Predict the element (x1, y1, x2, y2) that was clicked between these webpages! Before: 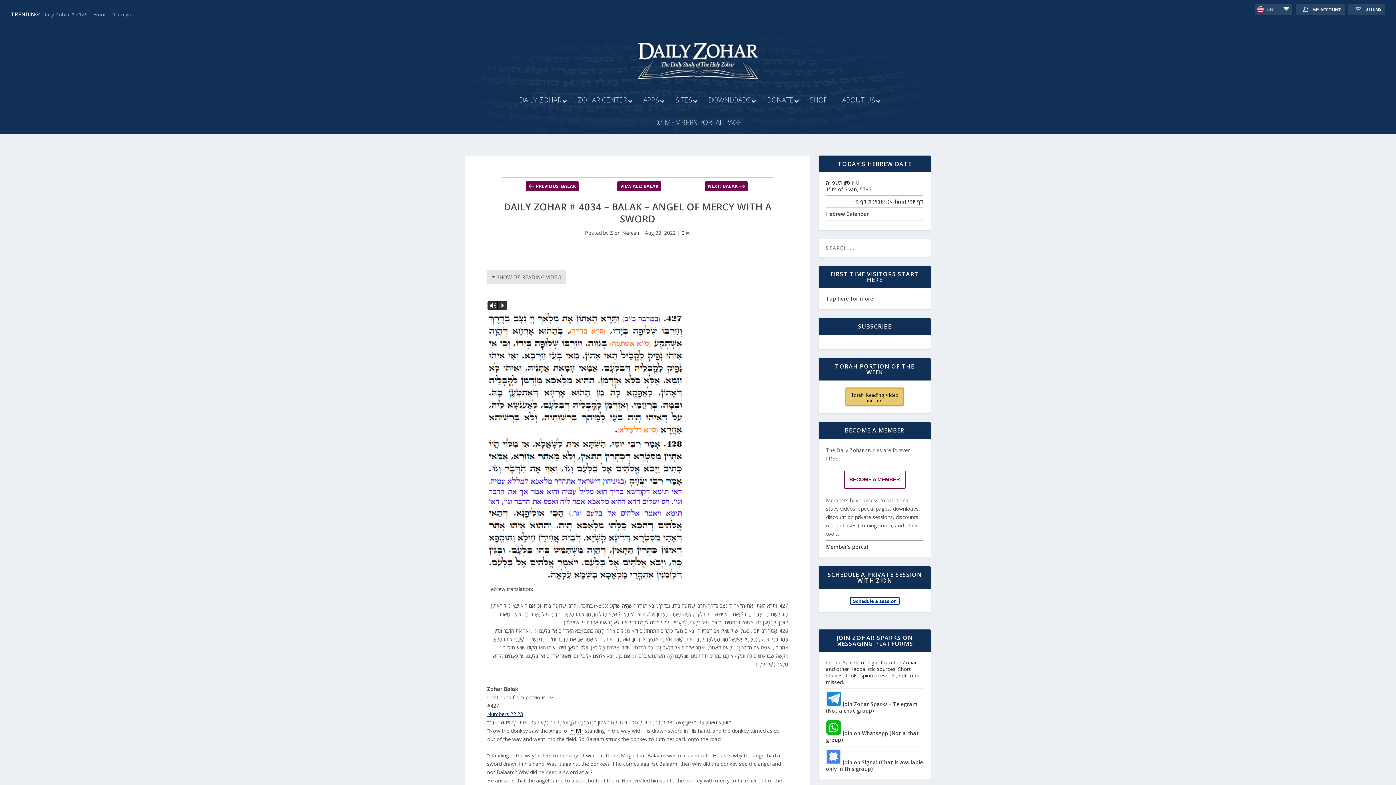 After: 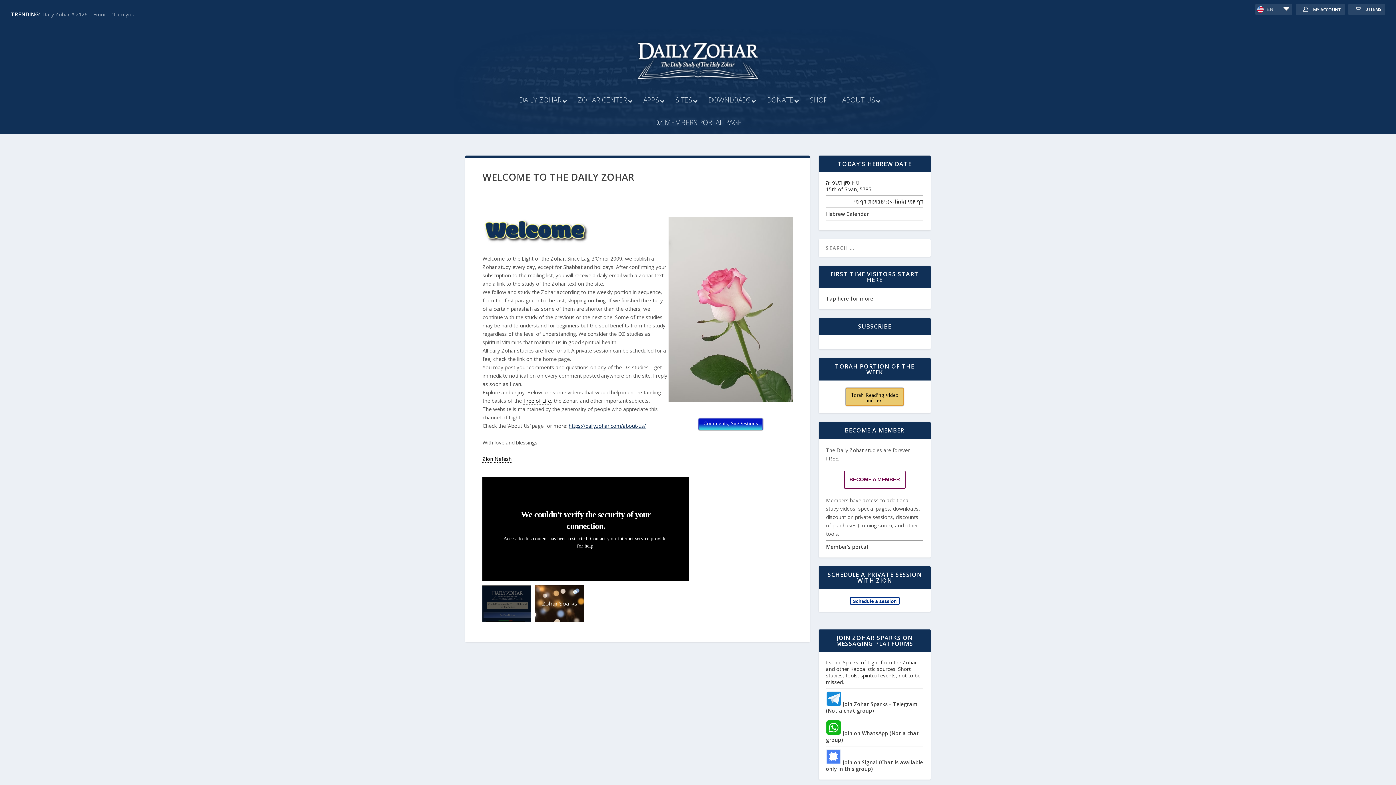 Action: label: Tap here for more bbox: (826, 295, 873, 302)